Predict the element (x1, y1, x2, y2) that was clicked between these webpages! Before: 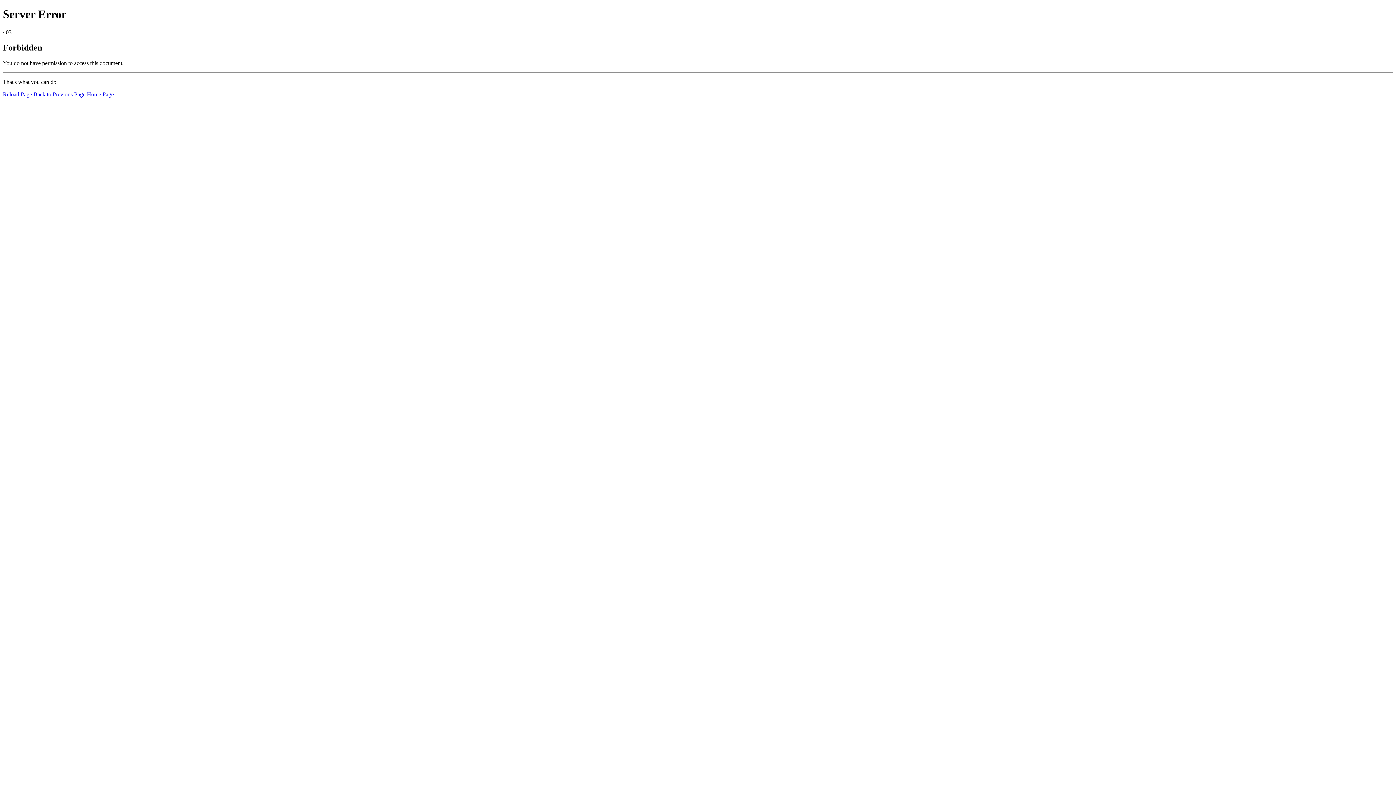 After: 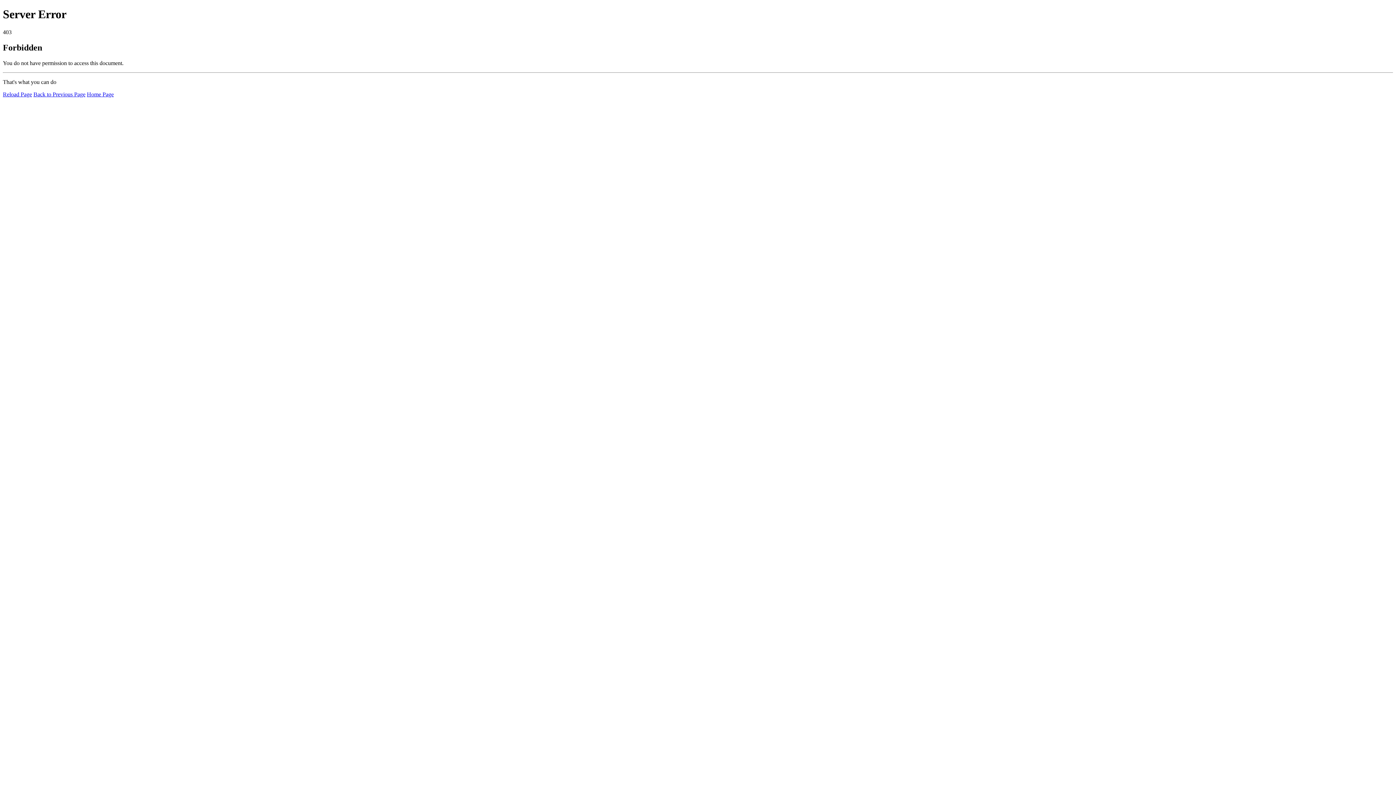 Action: label: Reload Page bbox: (2, 91, 32, 97)